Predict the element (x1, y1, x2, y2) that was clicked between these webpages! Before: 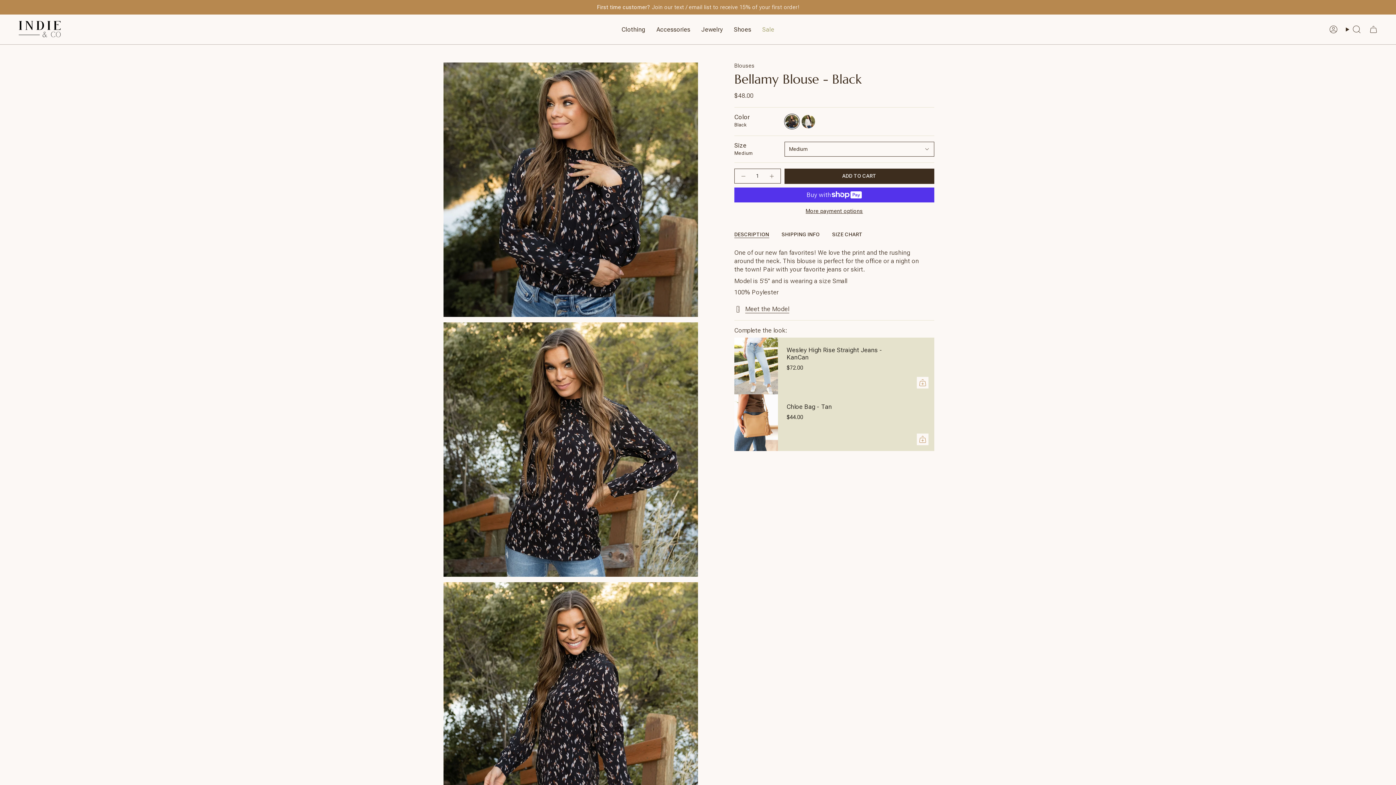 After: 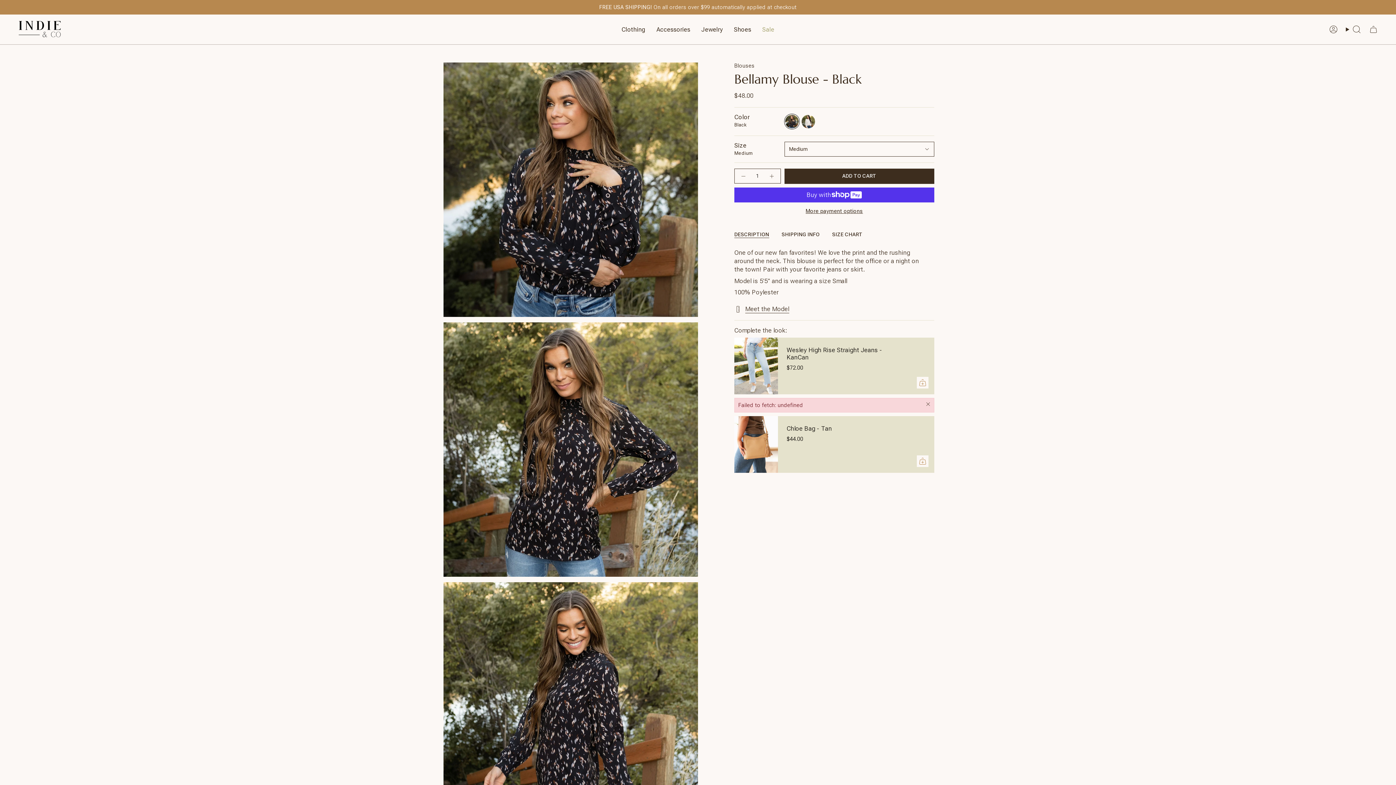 Action: label: Add
  bbox: (917, 433, 928, 445)